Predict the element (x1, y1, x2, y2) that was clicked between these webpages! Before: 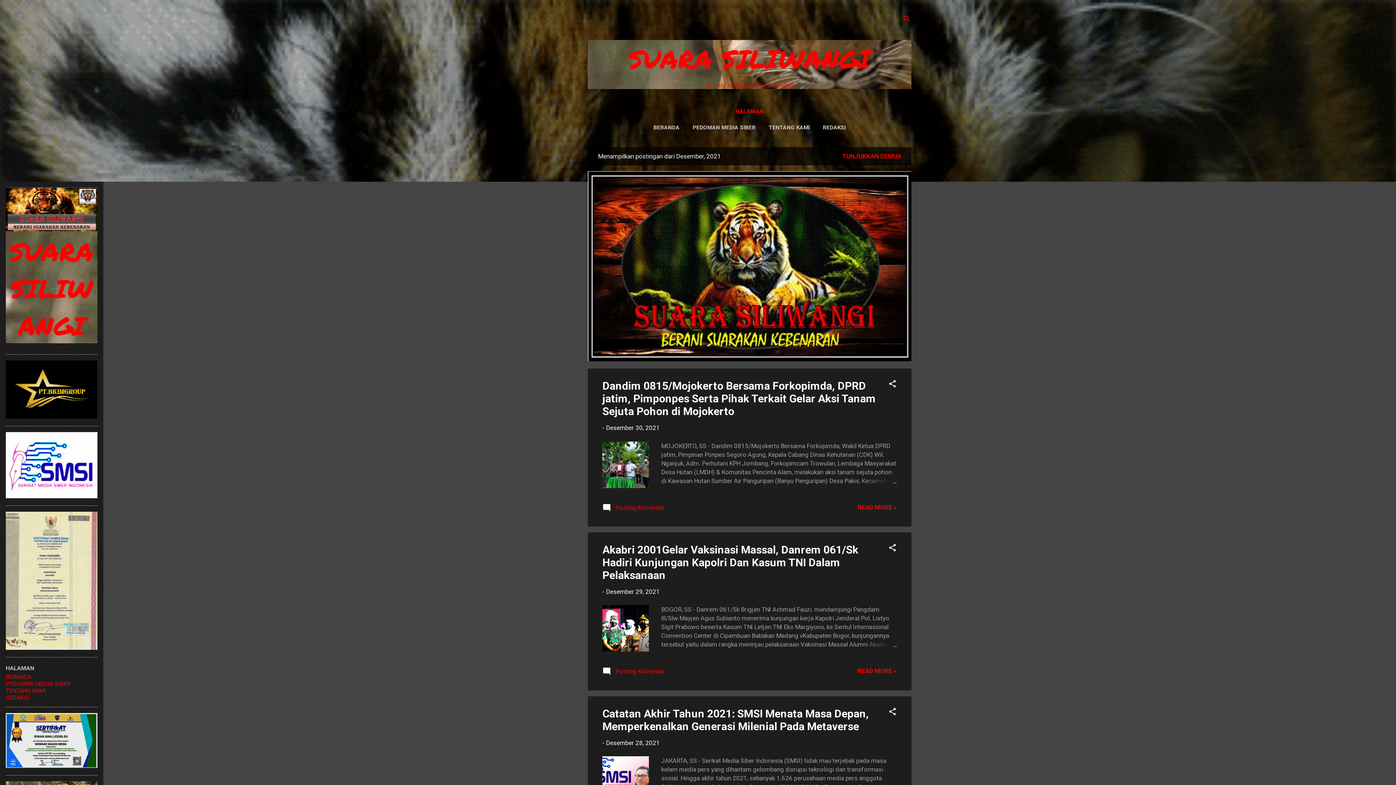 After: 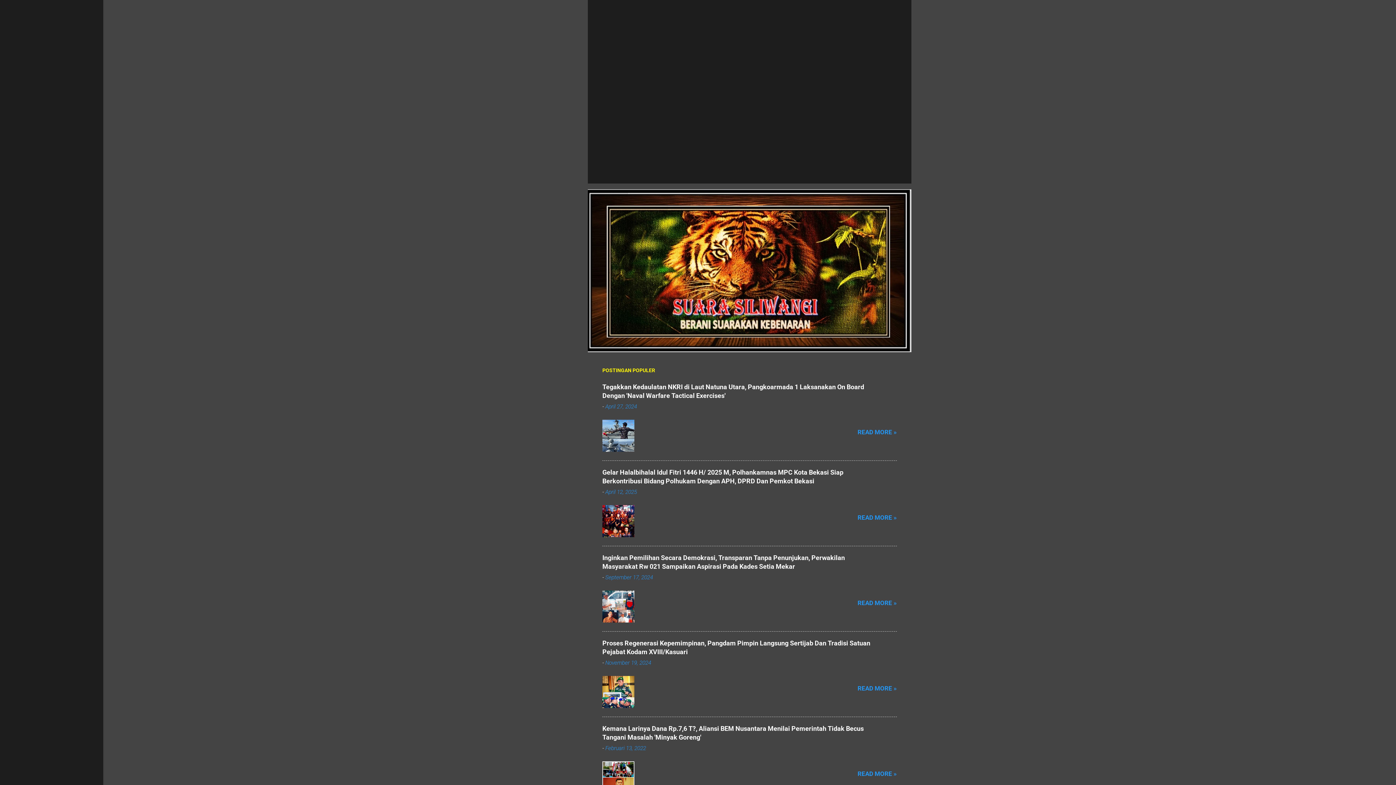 Action: label:  Posting Komentar bbox: (602, 506, 665, 513)